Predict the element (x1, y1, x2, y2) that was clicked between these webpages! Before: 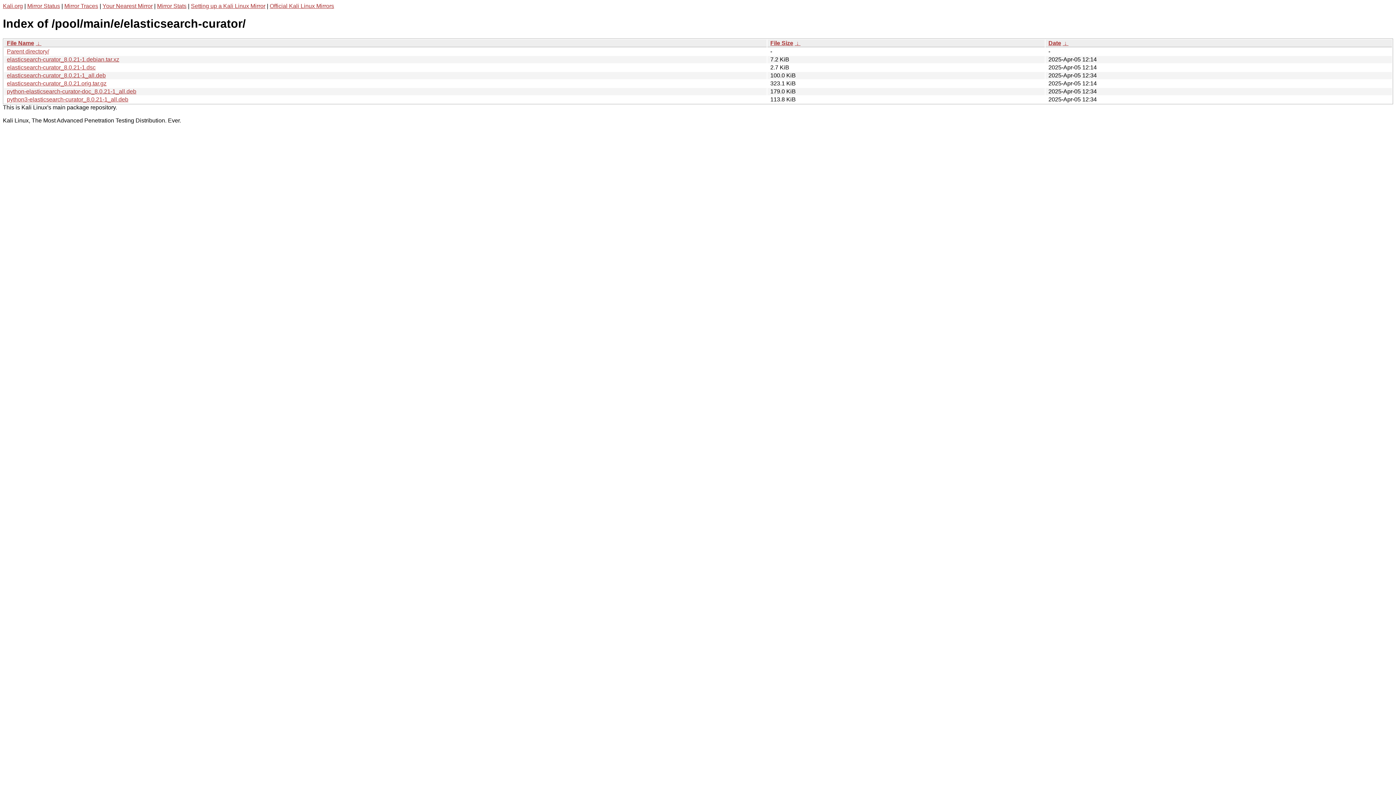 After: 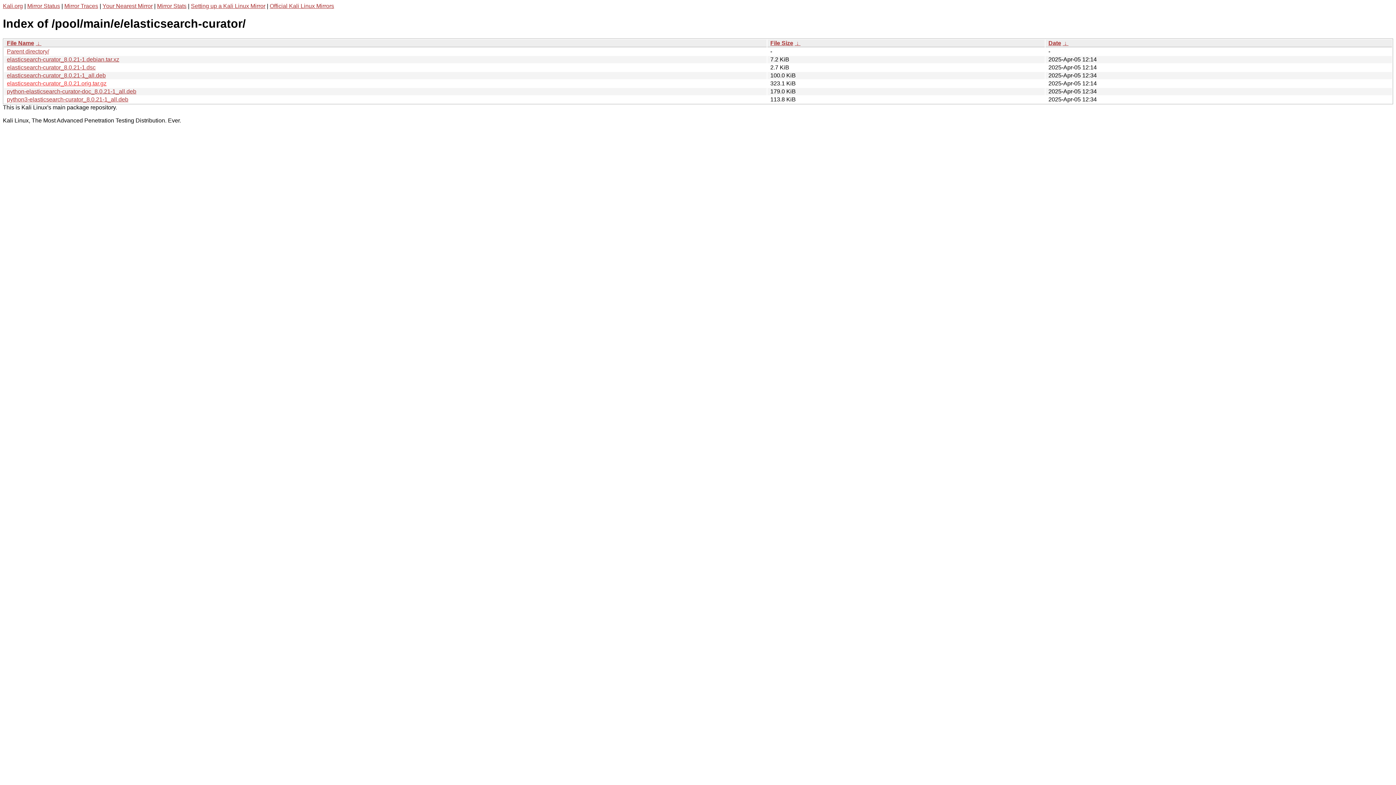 Action: label: elasticsearch-curator_8.0.21.orig.tar.gz bbox: (6, 80, 106, 86)